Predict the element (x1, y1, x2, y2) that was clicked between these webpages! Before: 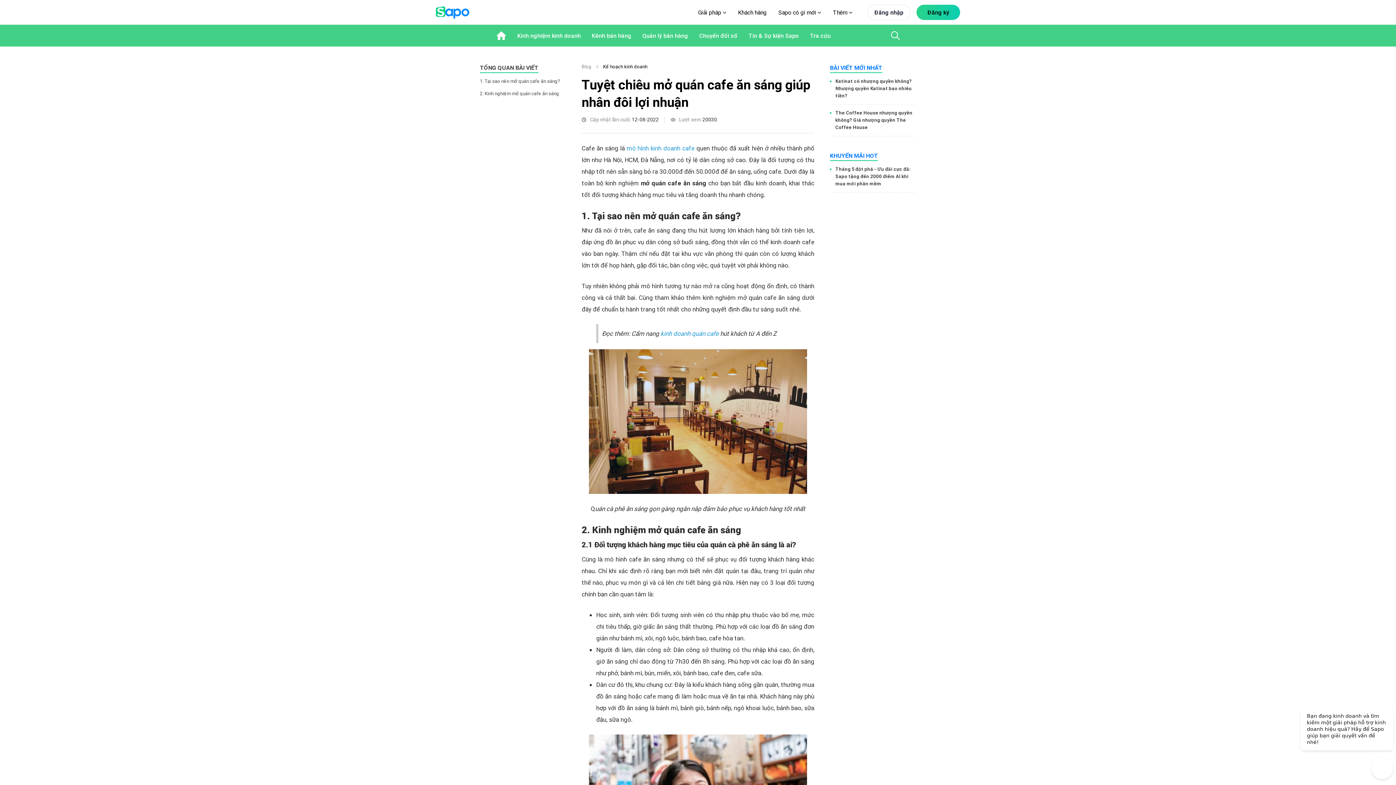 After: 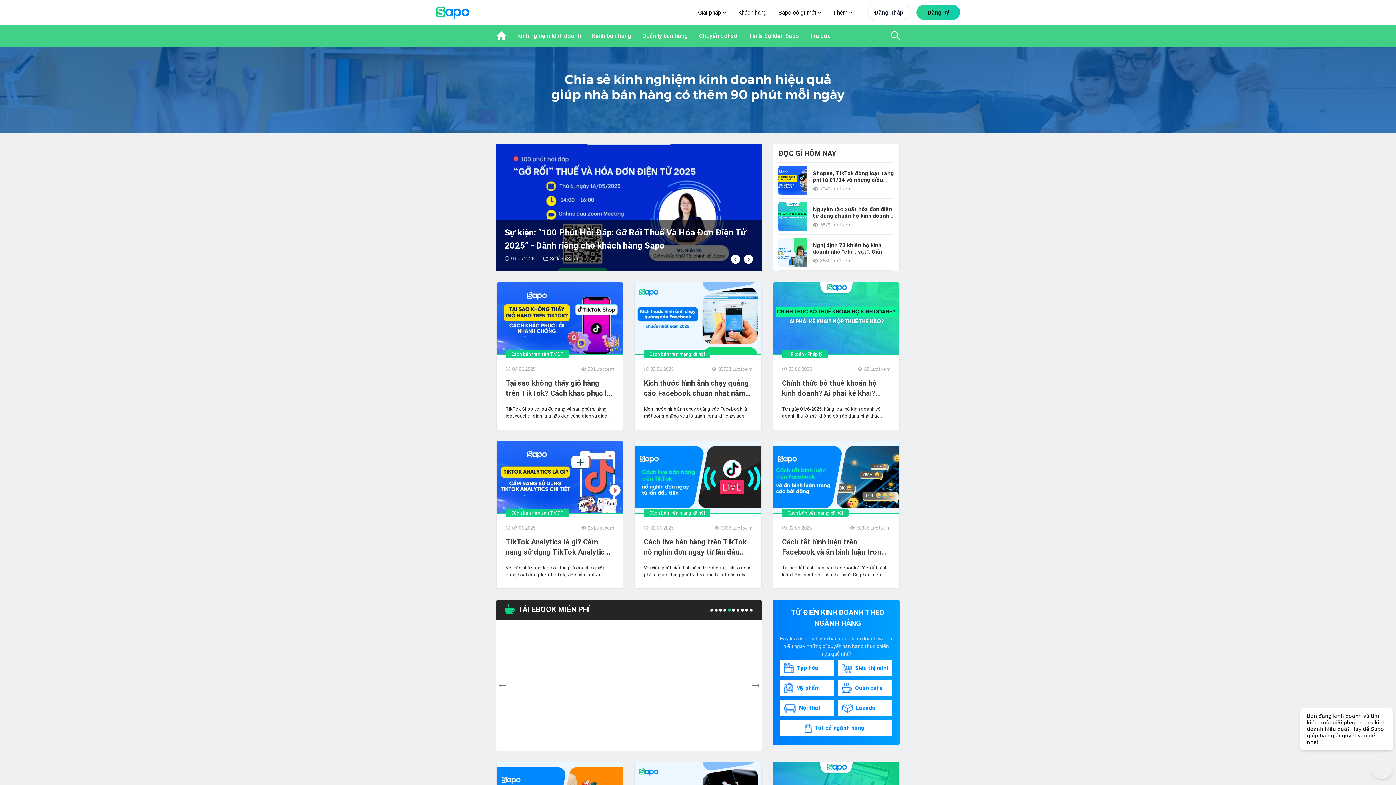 Action: label: Blog bbox: (581, 63, 591, 69)